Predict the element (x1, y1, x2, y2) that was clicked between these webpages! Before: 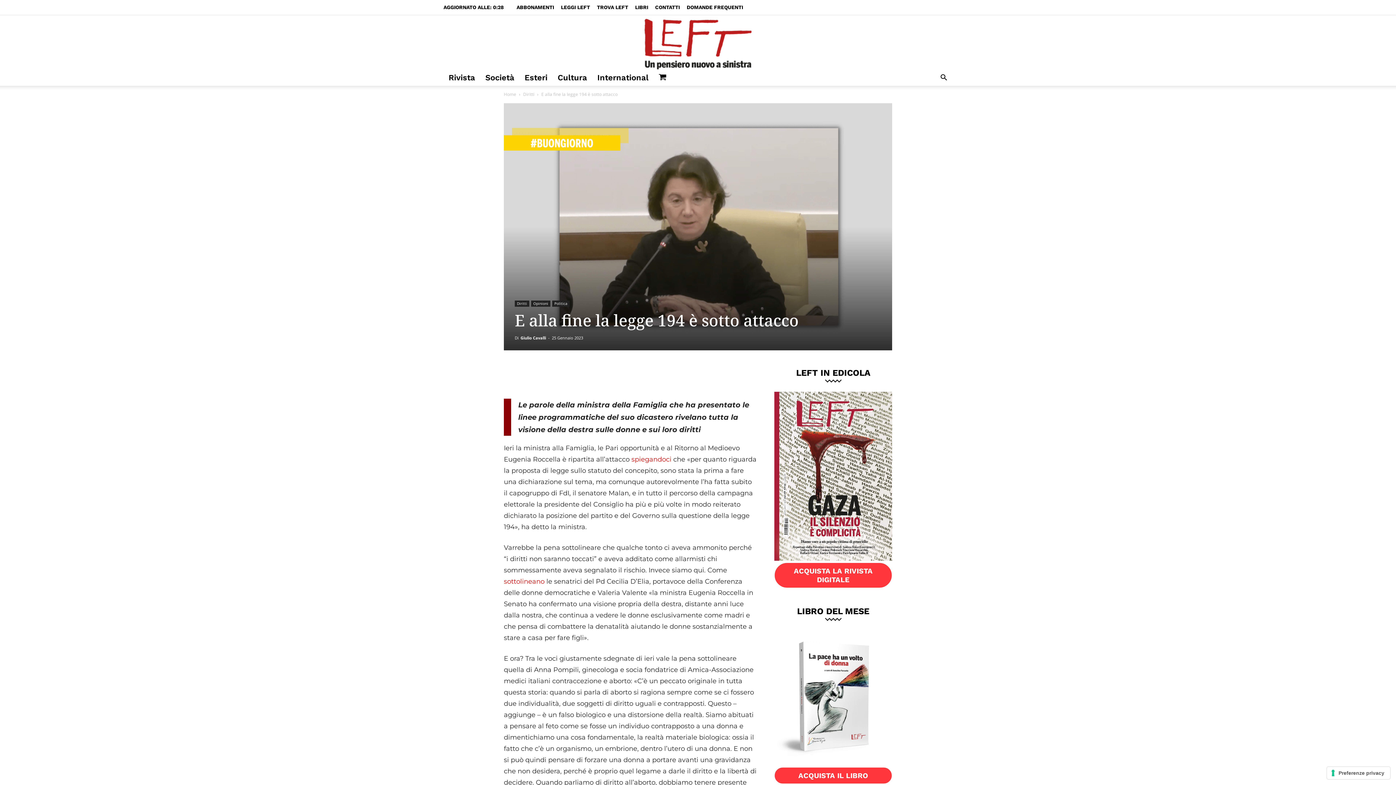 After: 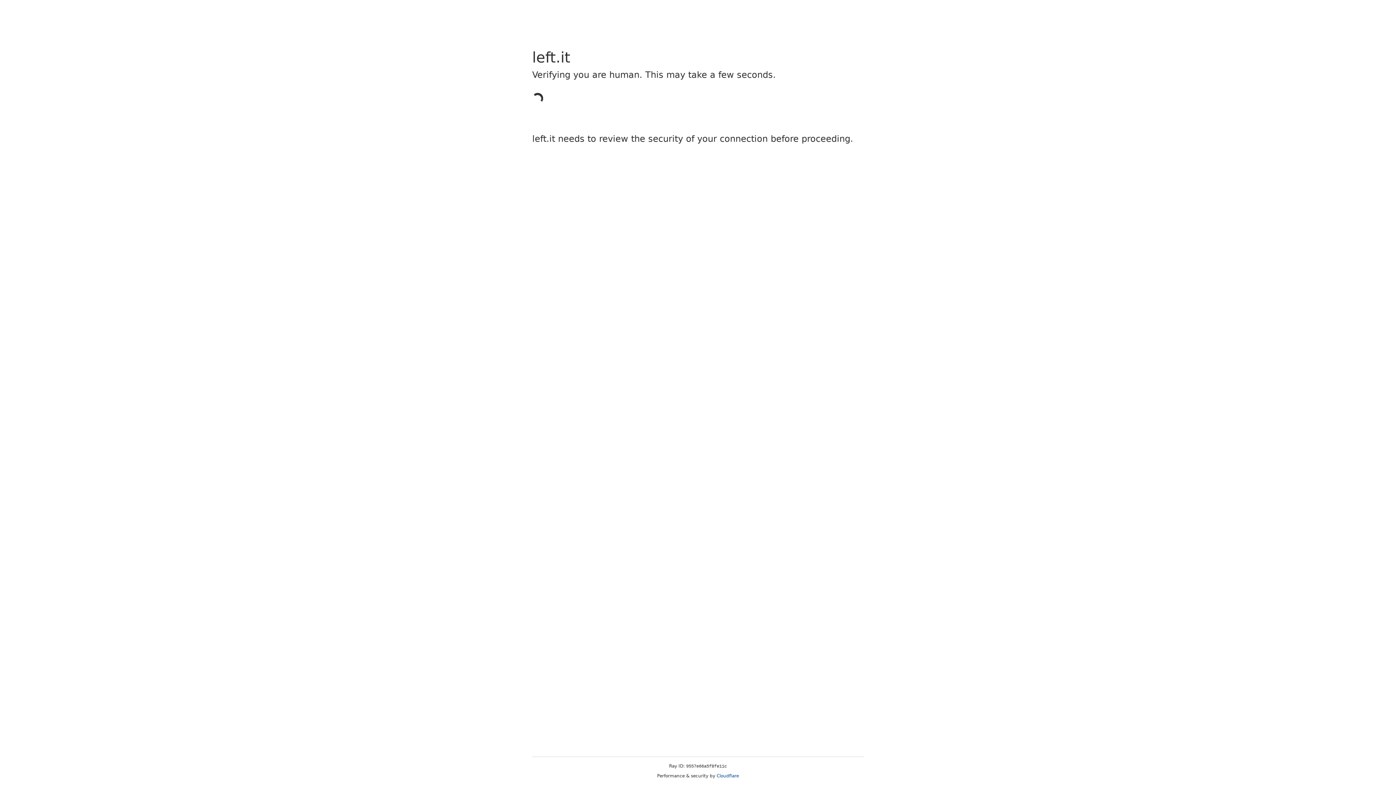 Action: label: International bbox: (592, 69, 653, 85)